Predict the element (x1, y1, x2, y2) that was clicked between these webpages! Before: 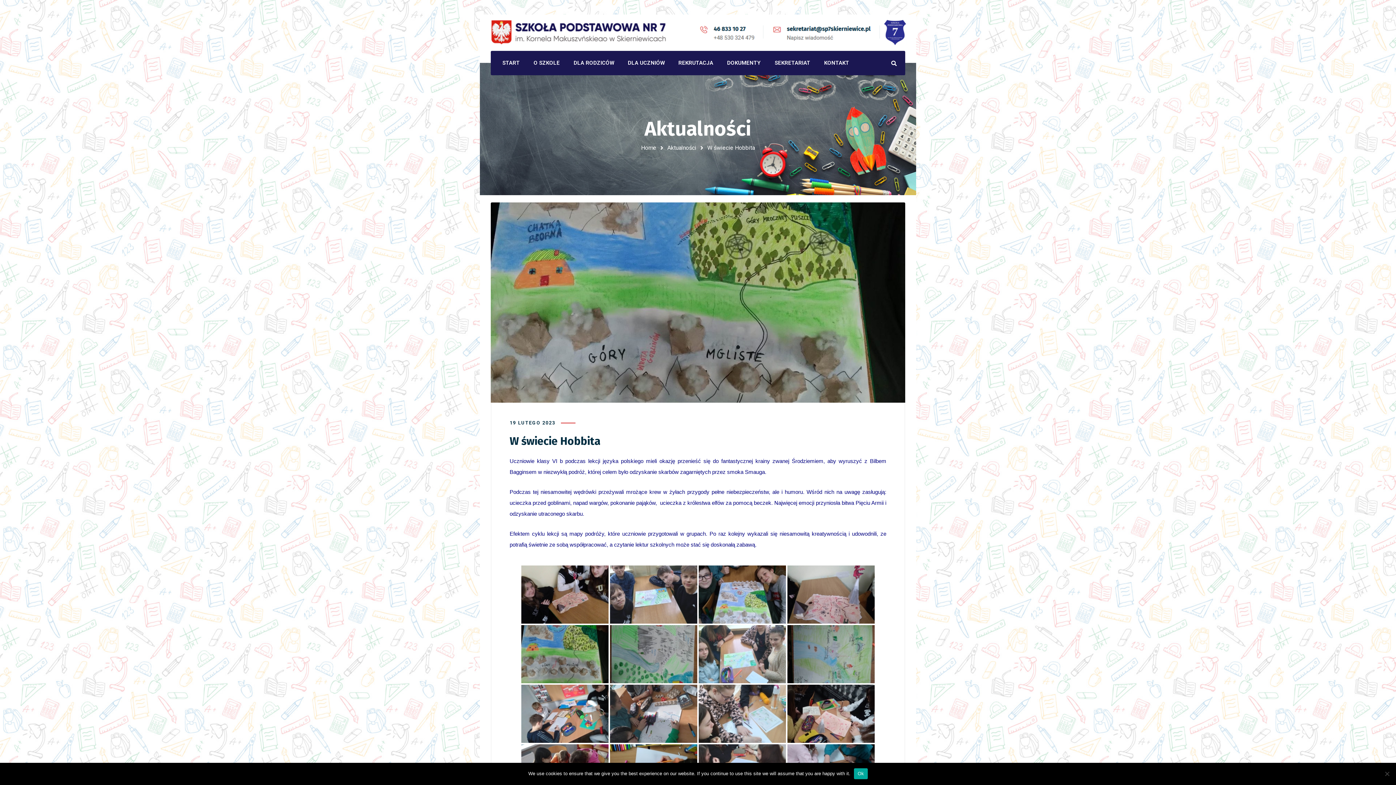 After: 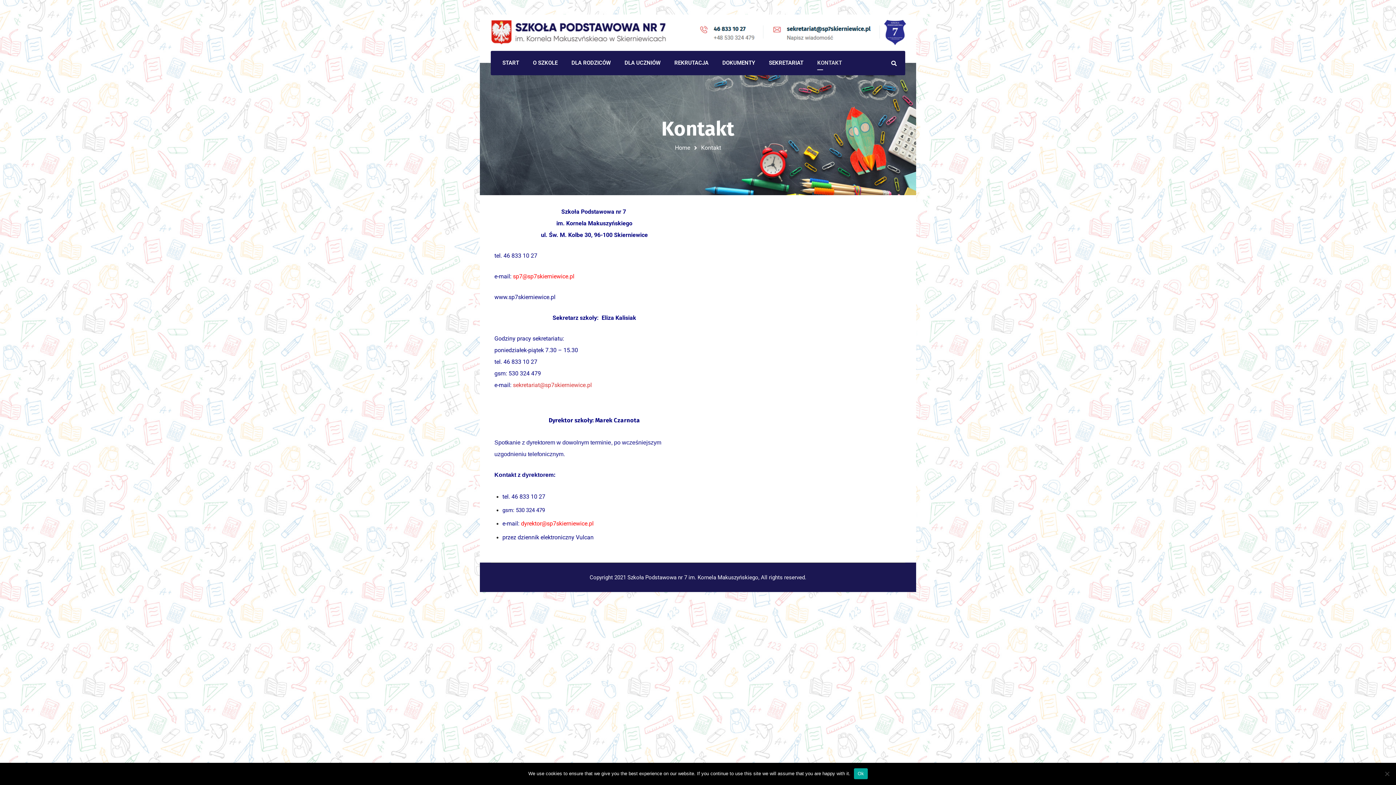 Action: label: KONTAKT bbox: (824, 50, 849, 75)